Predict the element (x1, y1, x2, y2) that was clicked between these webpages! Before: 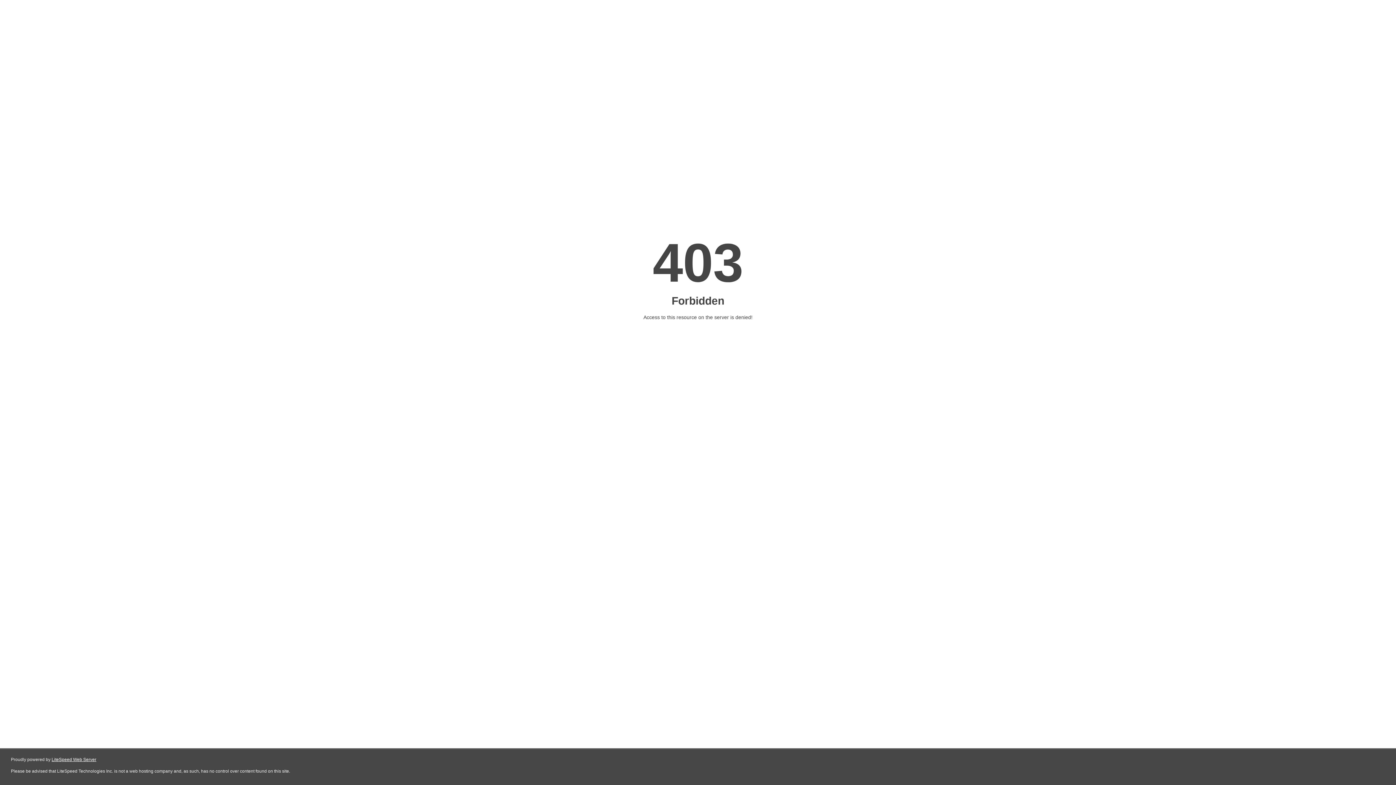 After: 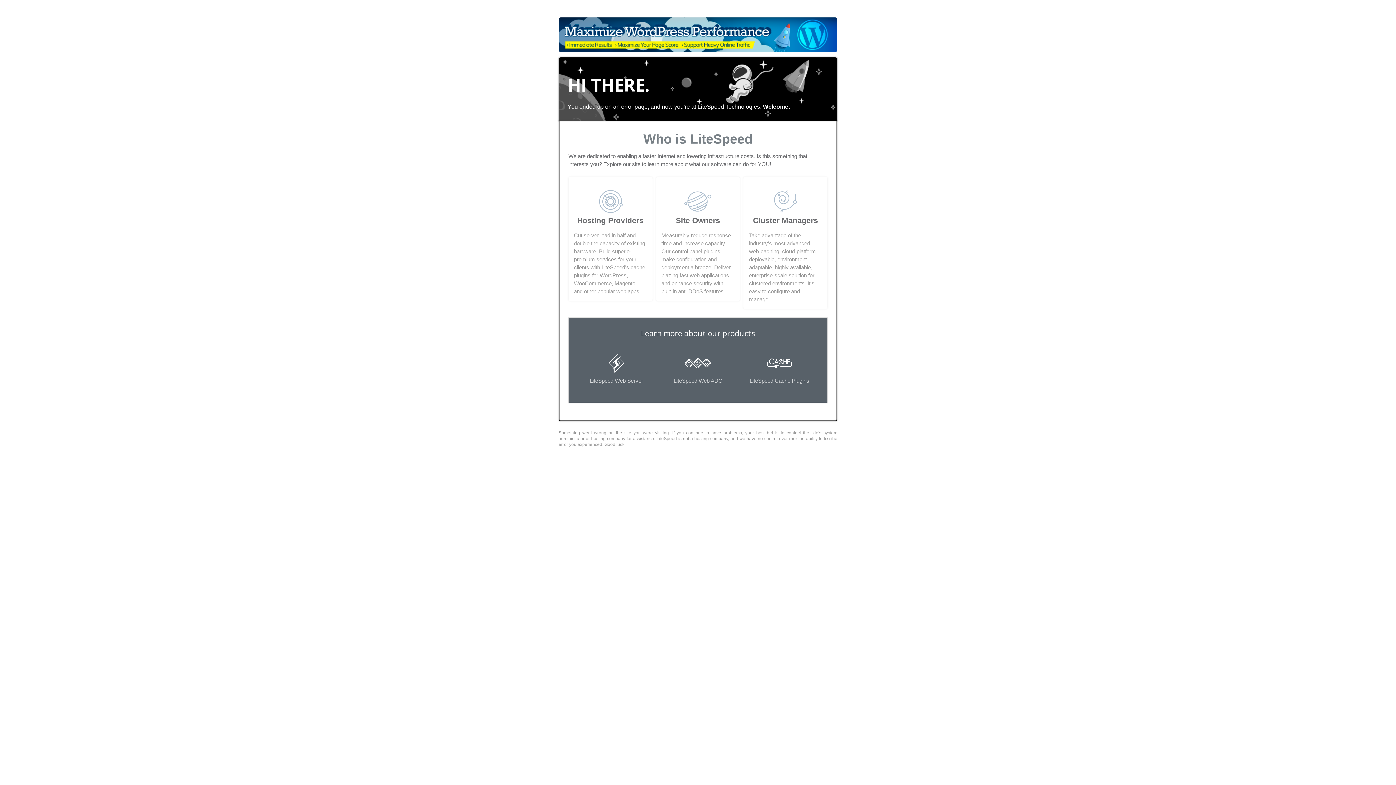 Action: label: LiteSpeed Web Server bbox: (51, 757, 96, 762)